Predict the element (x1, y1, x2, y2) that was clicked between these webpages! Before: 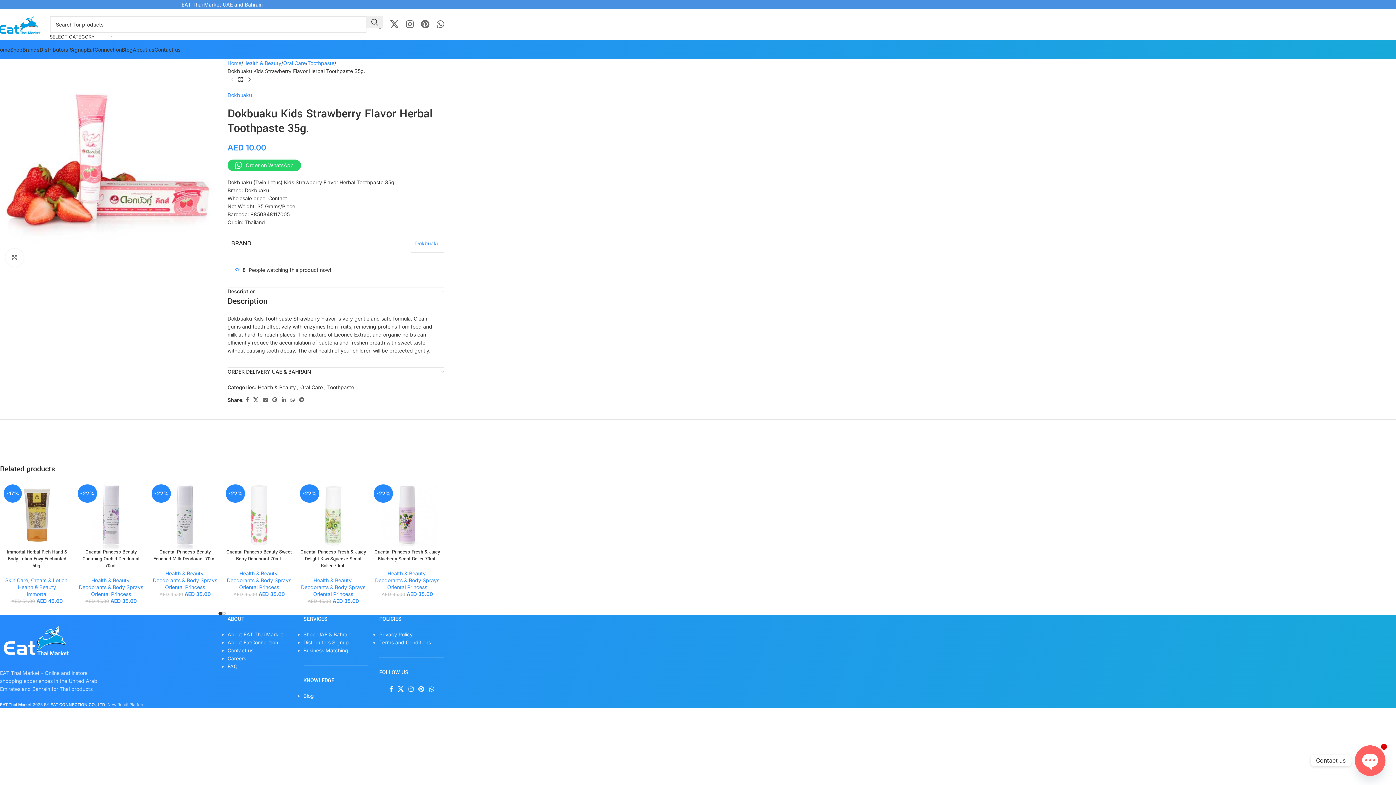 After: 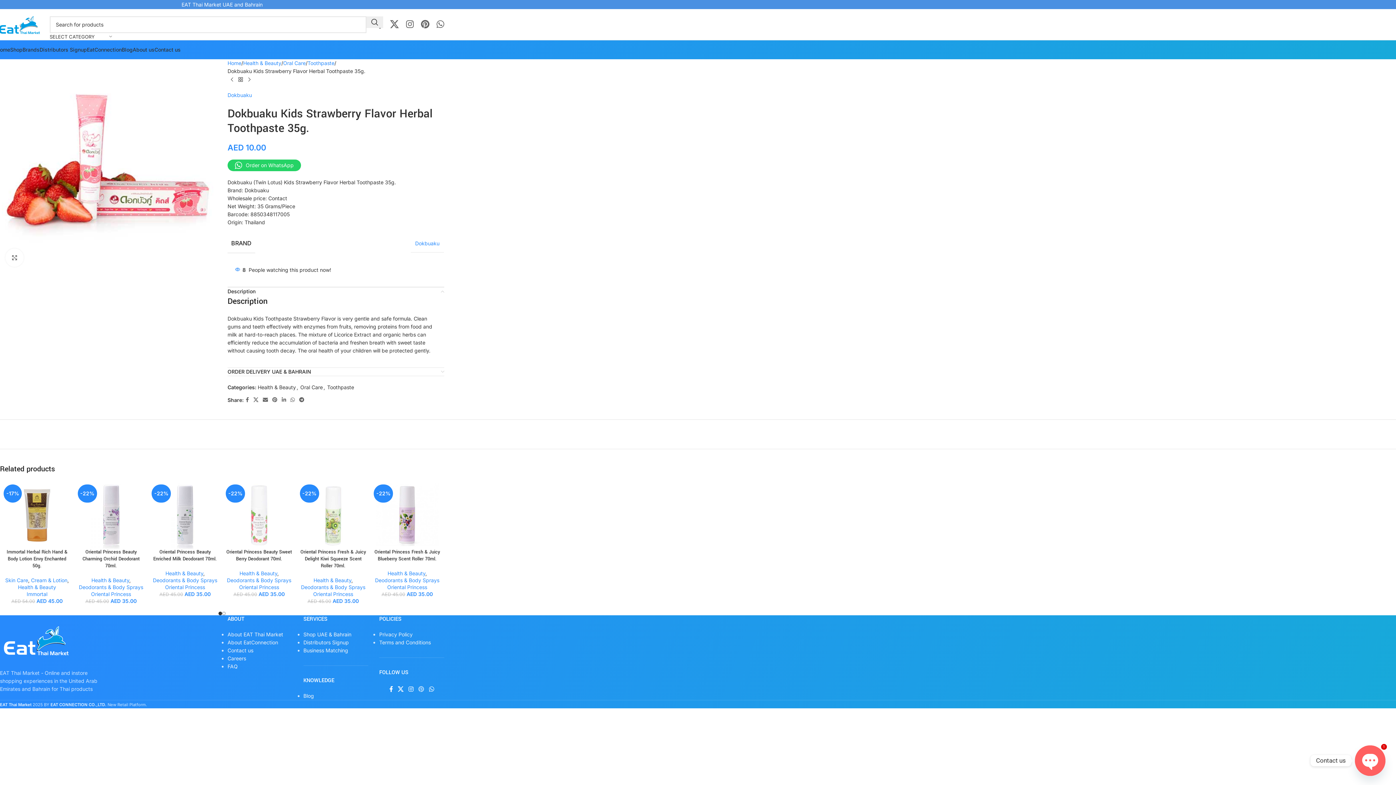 Action: label: Pinterest social link bbox: (416, 684, 426, 695)